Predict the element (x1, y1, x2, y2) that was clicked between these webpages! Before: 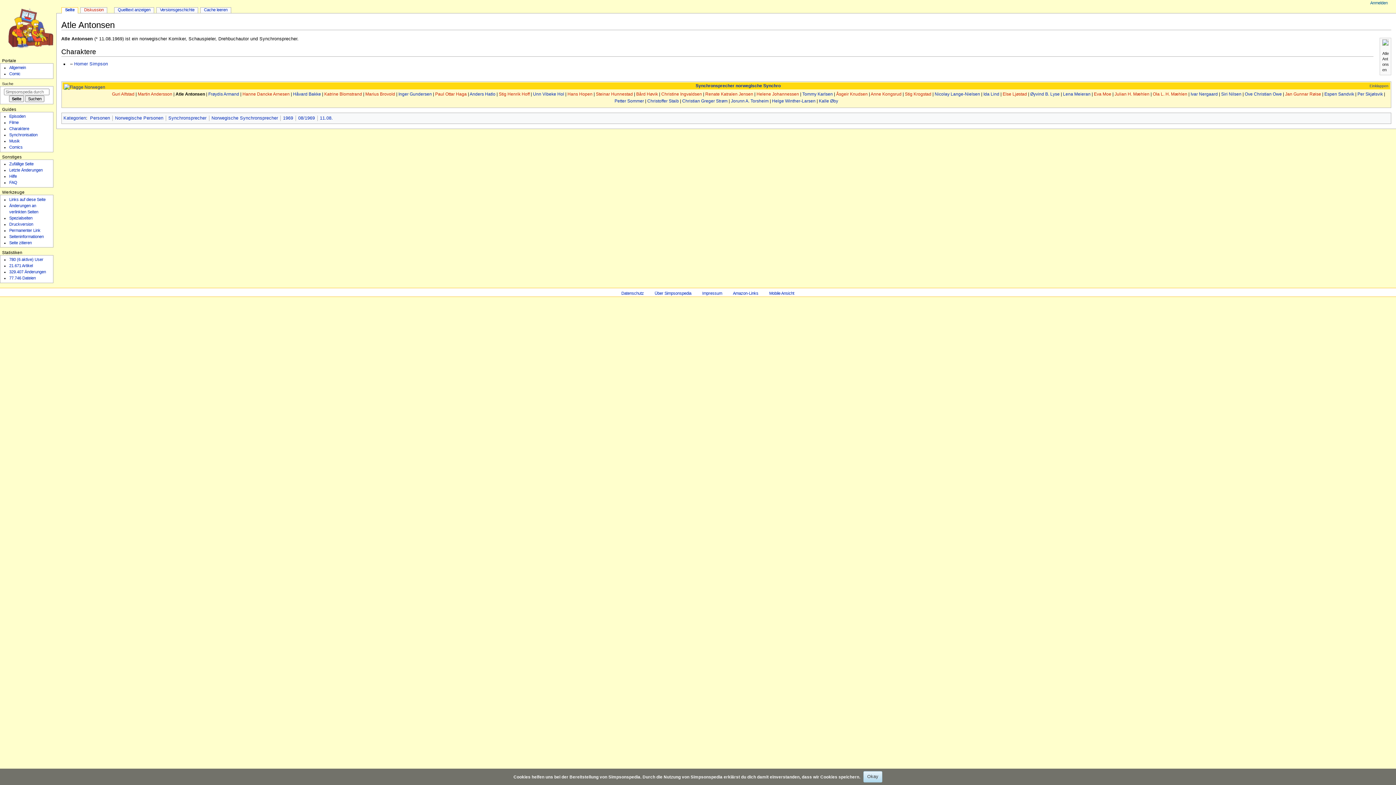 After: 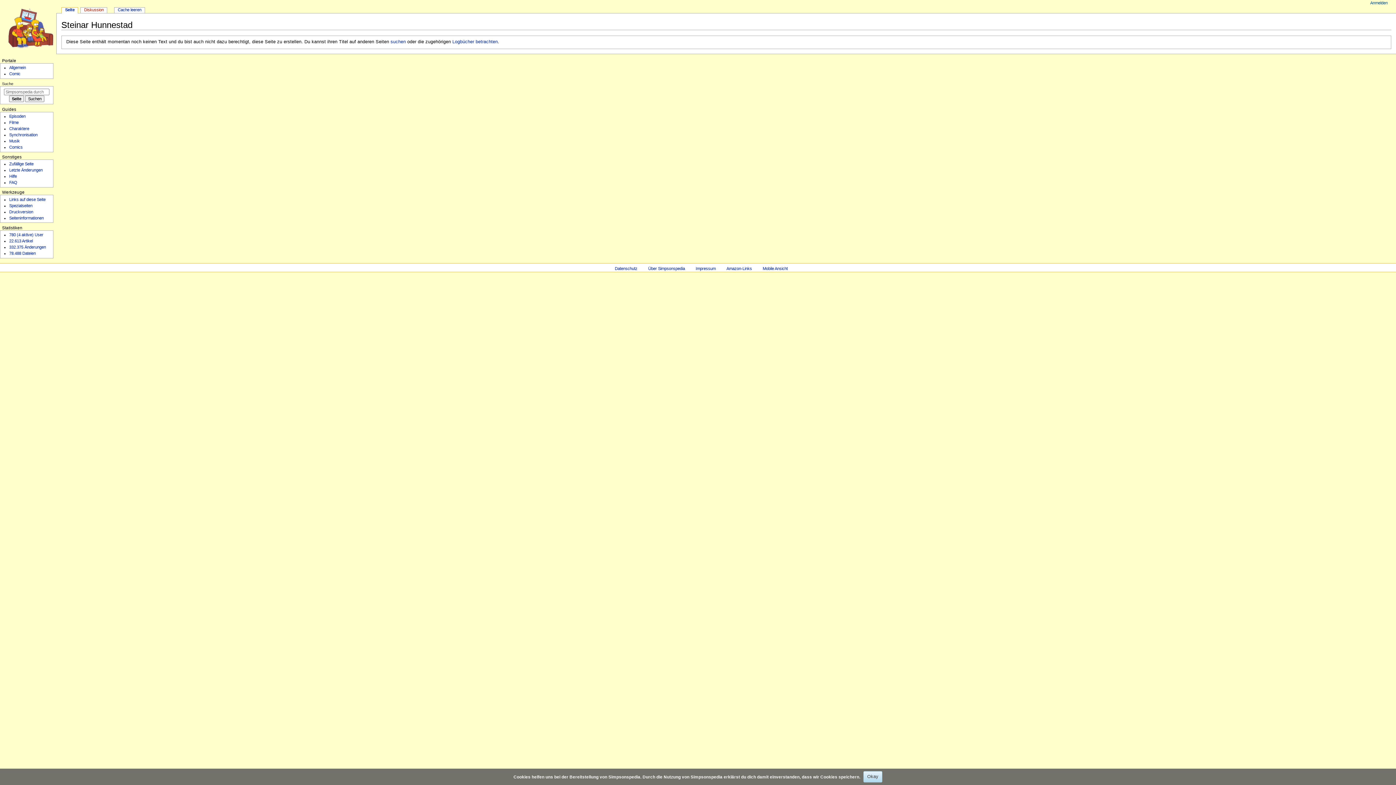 Action: bbox: (595, 91, 633, 96) label: Steinar Hunnestad